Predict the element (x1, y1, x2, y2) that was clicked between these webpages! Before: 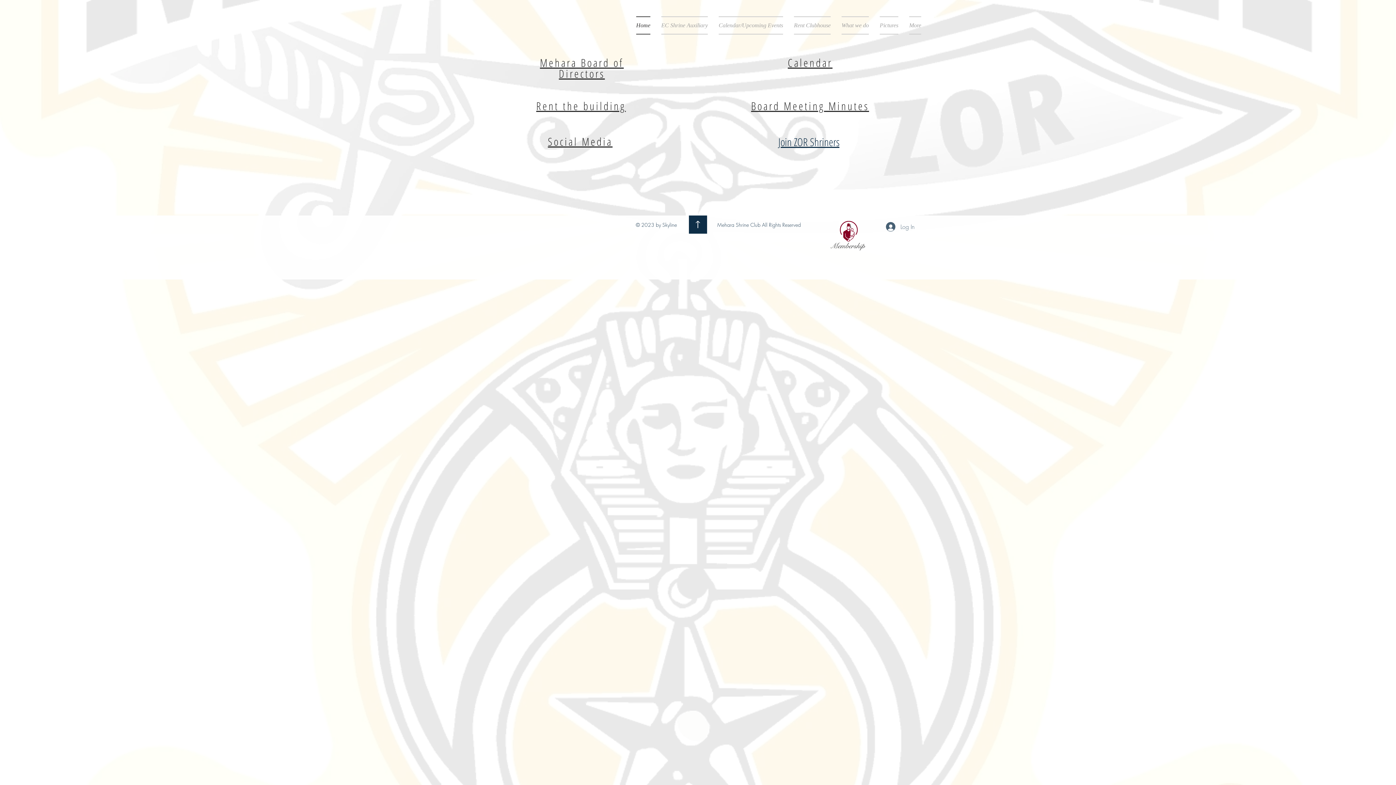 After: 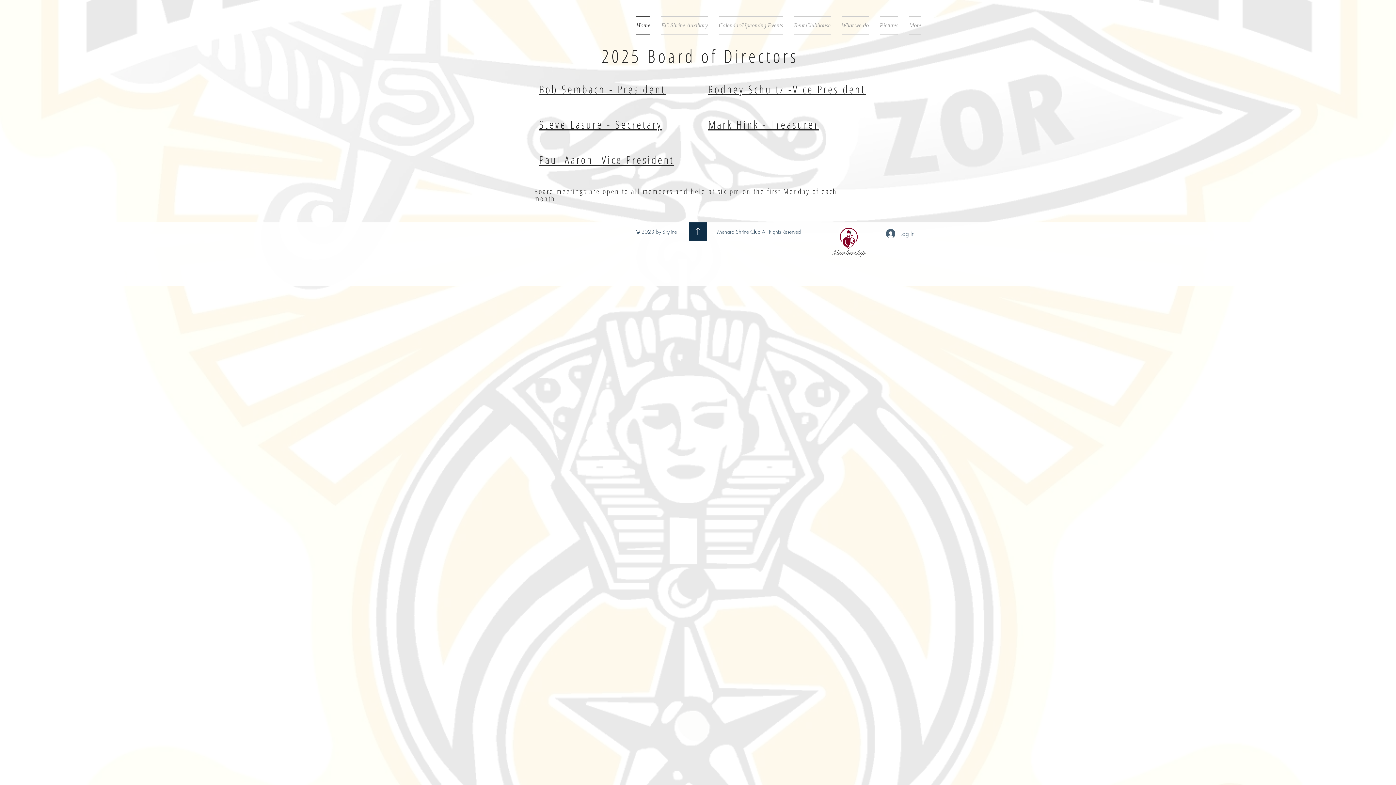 Action: label: Mehara Board of Directors bbox: (540, 55, 623, 81)